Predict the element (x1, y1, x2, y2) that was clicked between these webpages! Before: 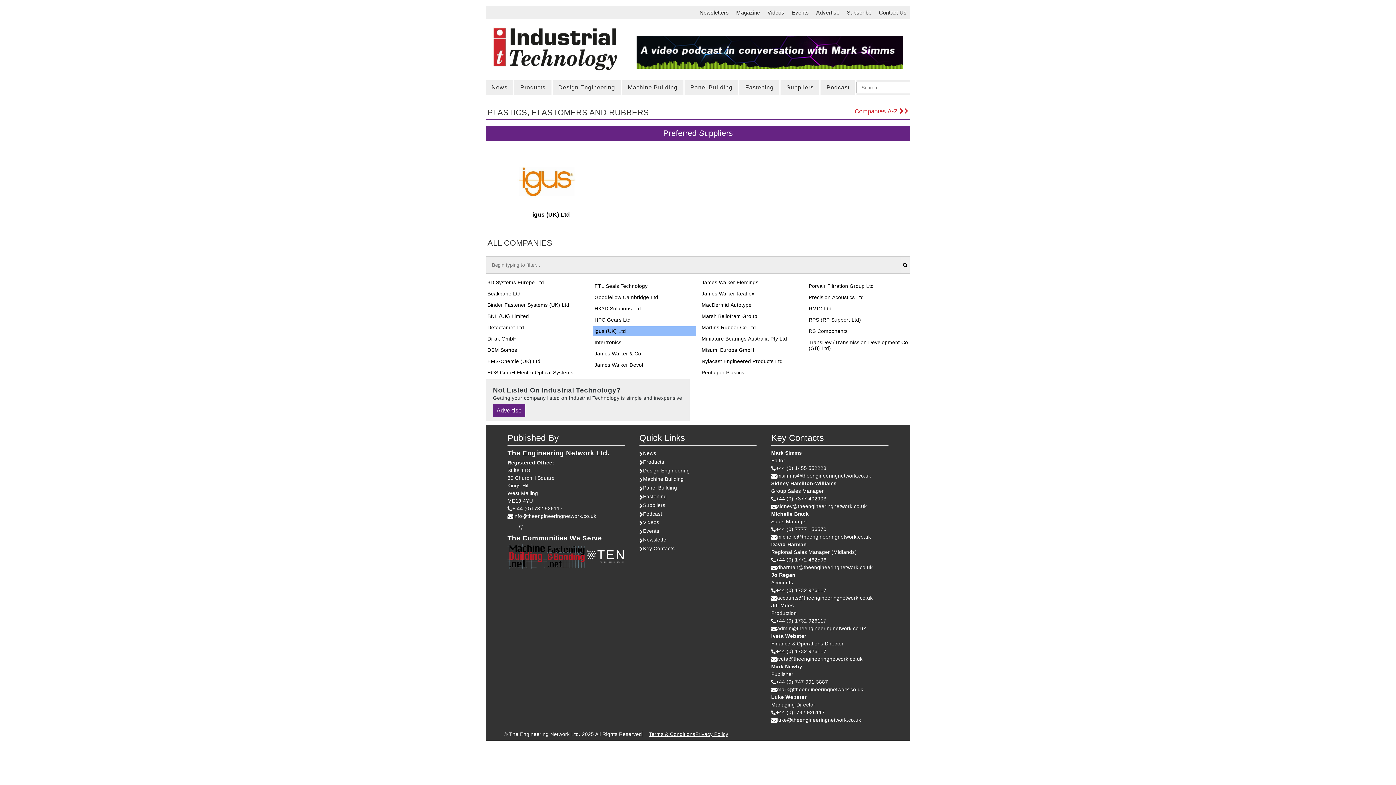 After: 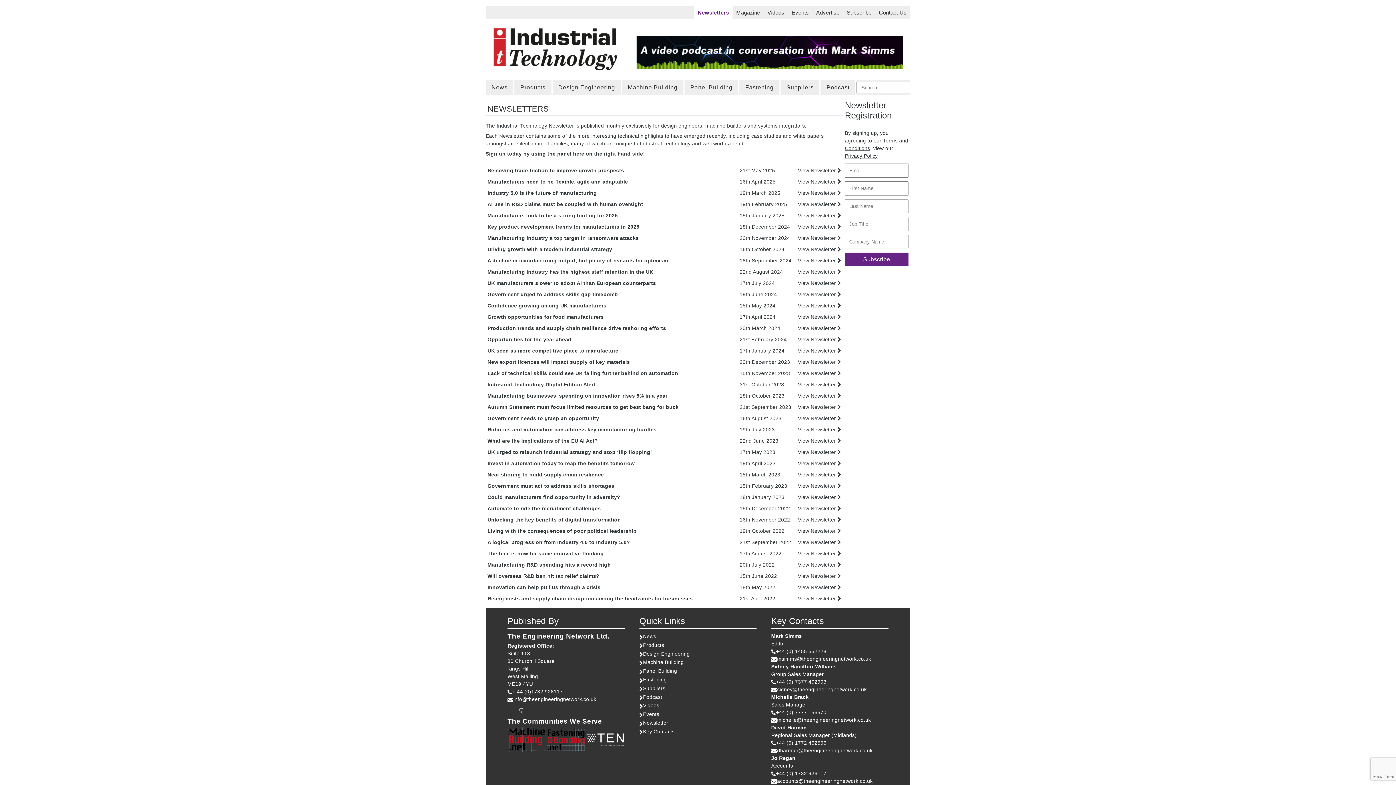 Action: label: Newsletters bbox: (696, 5, 732, 19)